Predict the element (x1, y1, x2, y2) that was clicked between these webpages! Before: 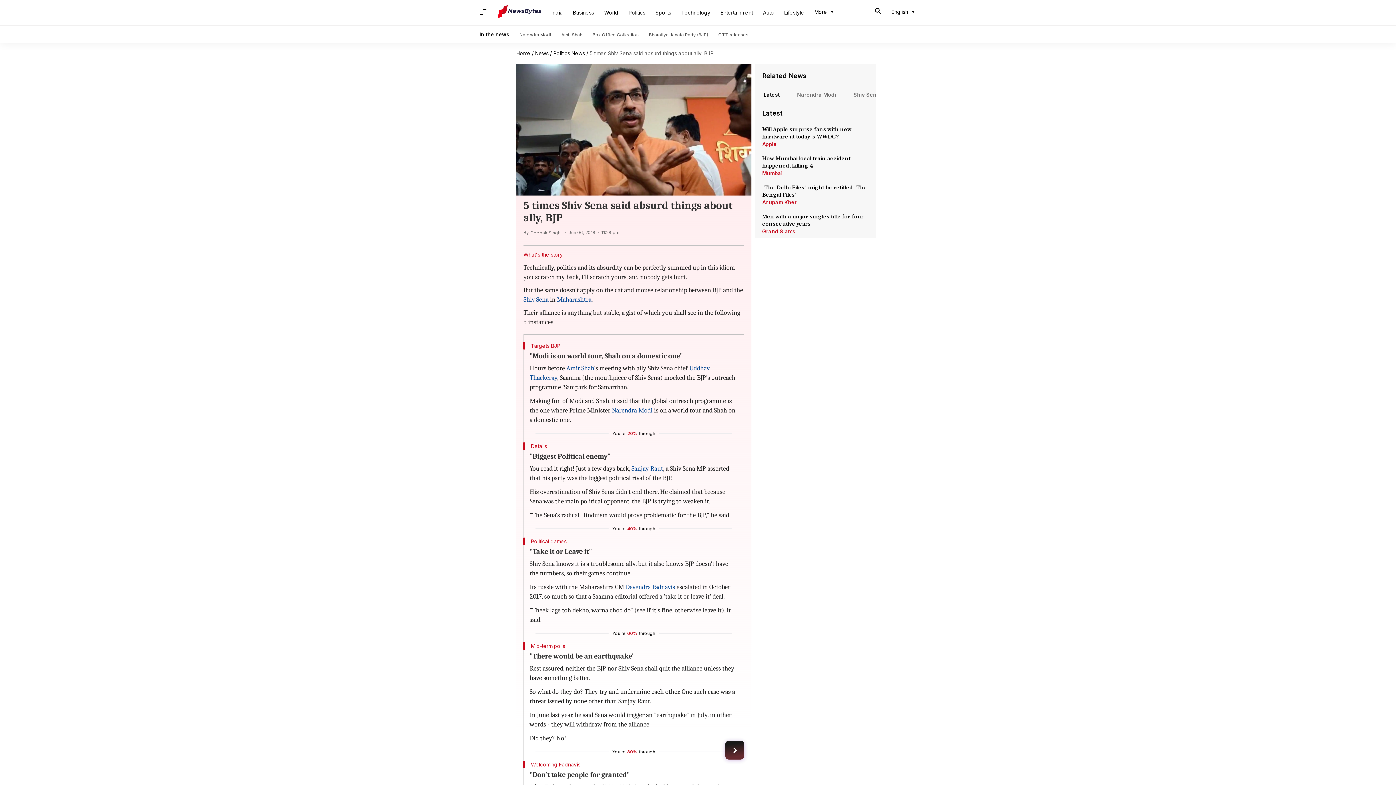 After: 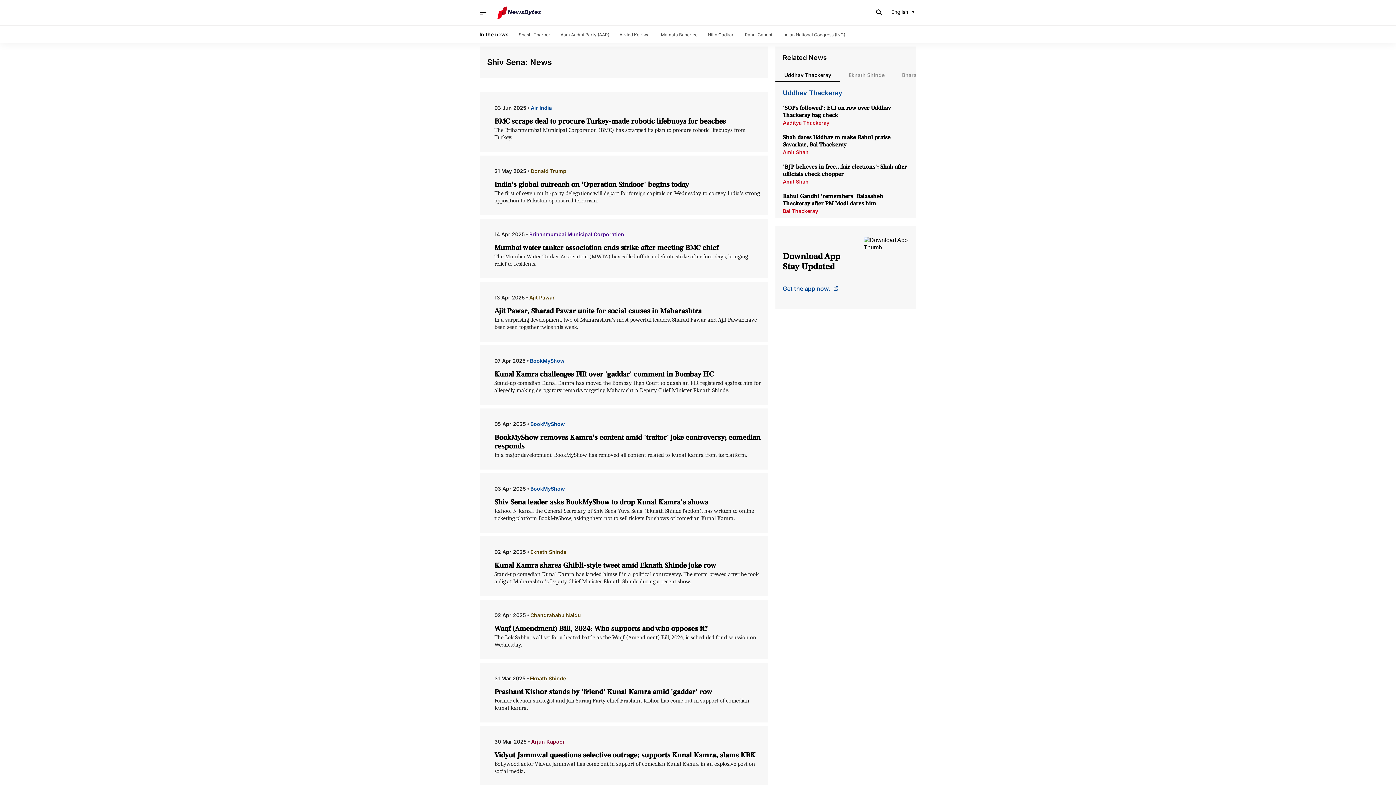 Action: bbox: (523, 295, 548, 303) label: Shiv Sena